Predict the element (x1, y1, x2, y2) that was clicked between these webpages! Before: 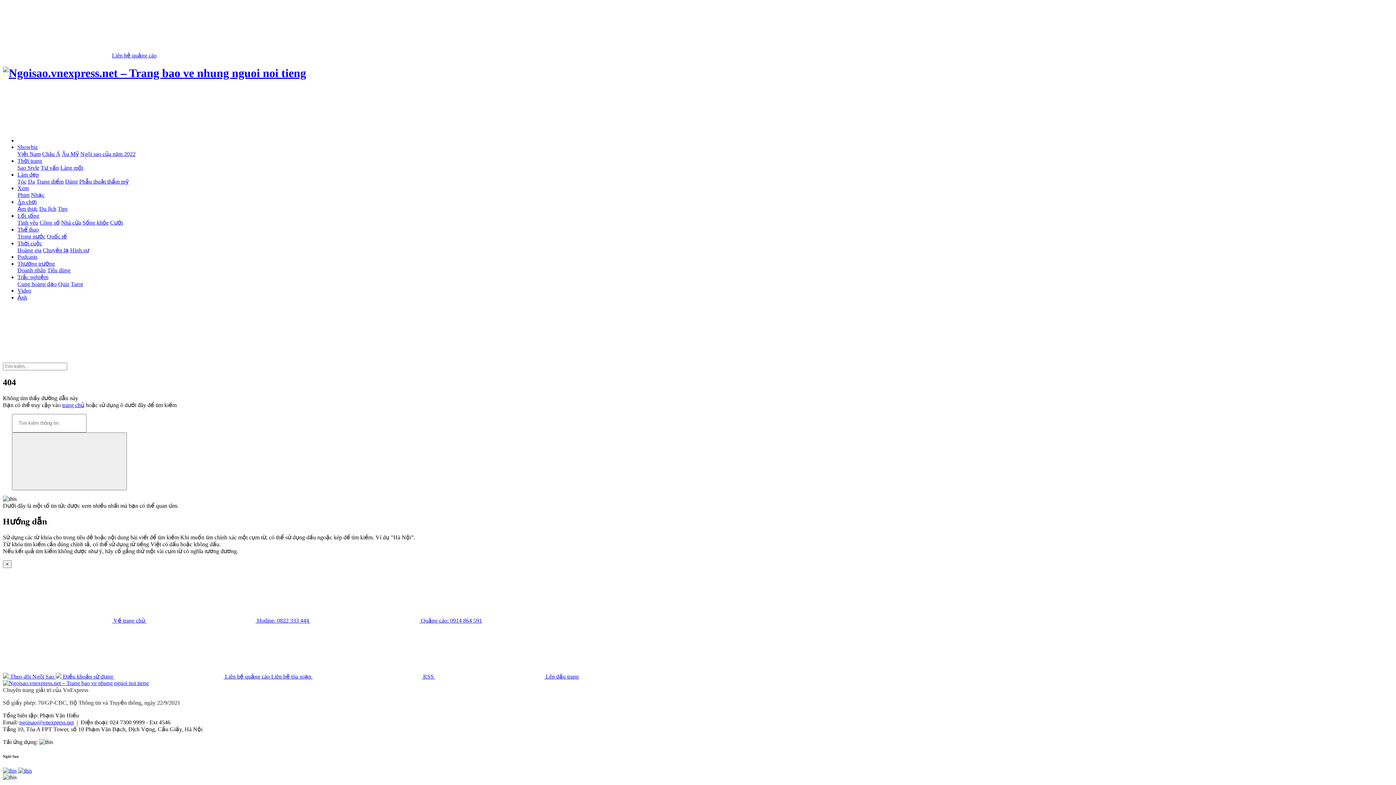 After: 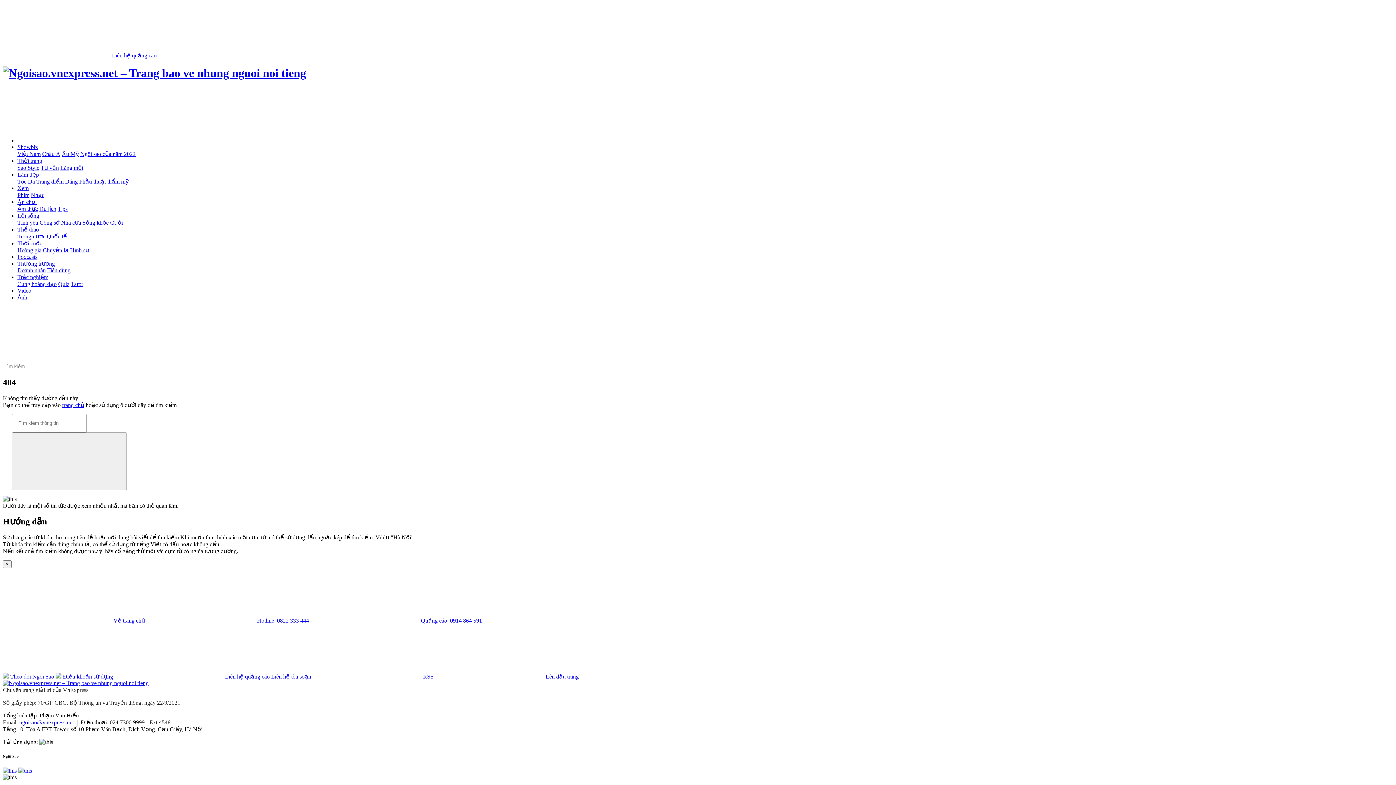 Action: bbox: (19, 719, 73, 725) label: ngoisao@vnexpress.net